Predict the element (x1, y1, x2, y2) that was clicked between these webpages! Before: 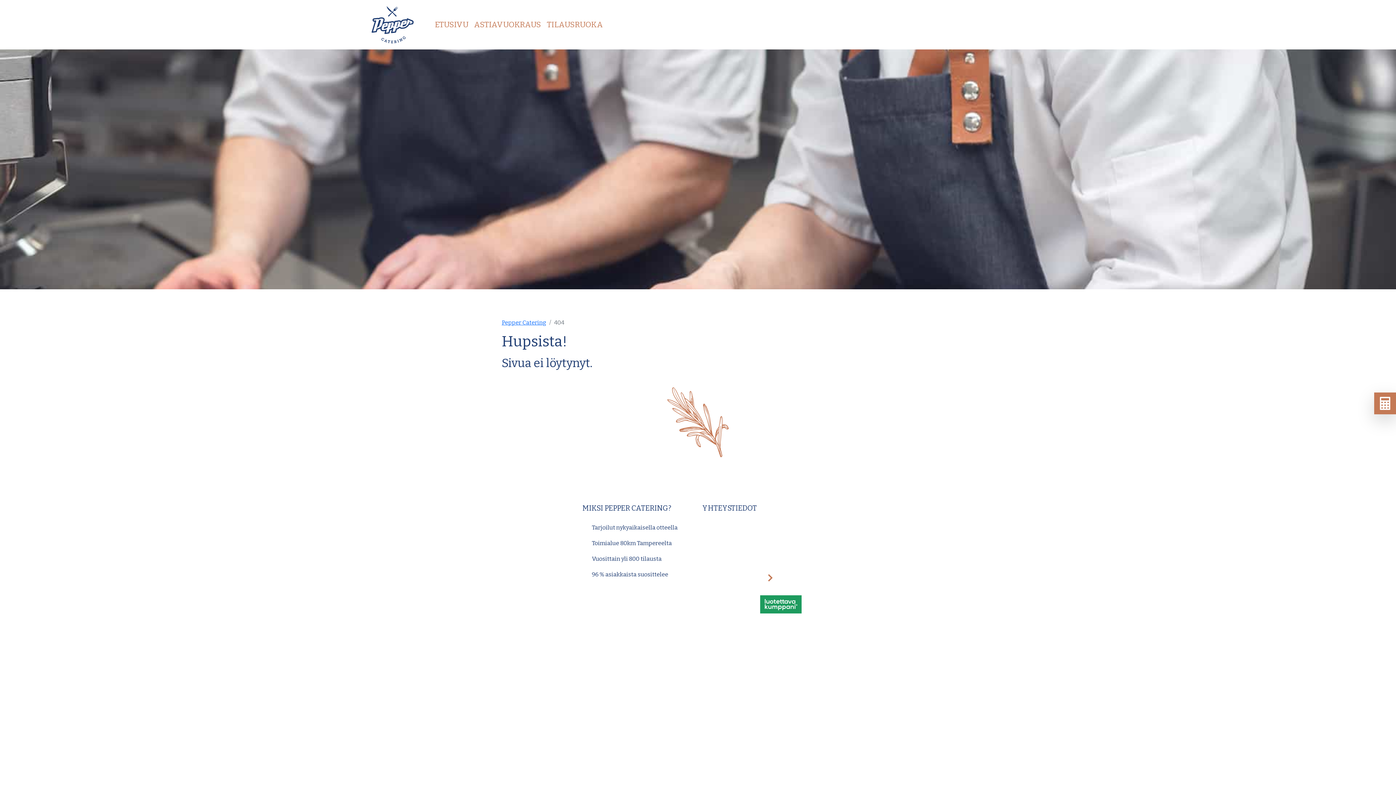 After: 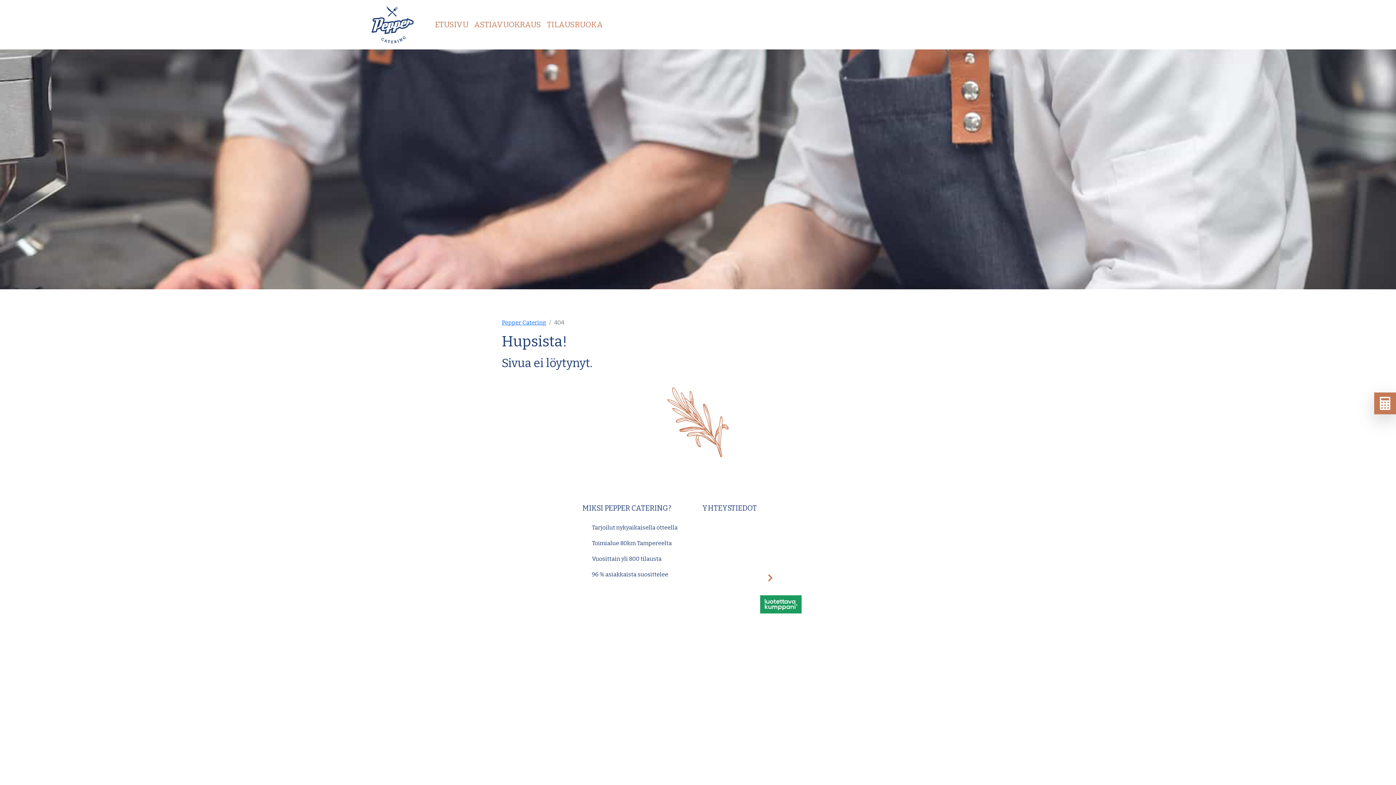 Action: label: 044 732 5366 bbox: (714, 538, 758, 547)